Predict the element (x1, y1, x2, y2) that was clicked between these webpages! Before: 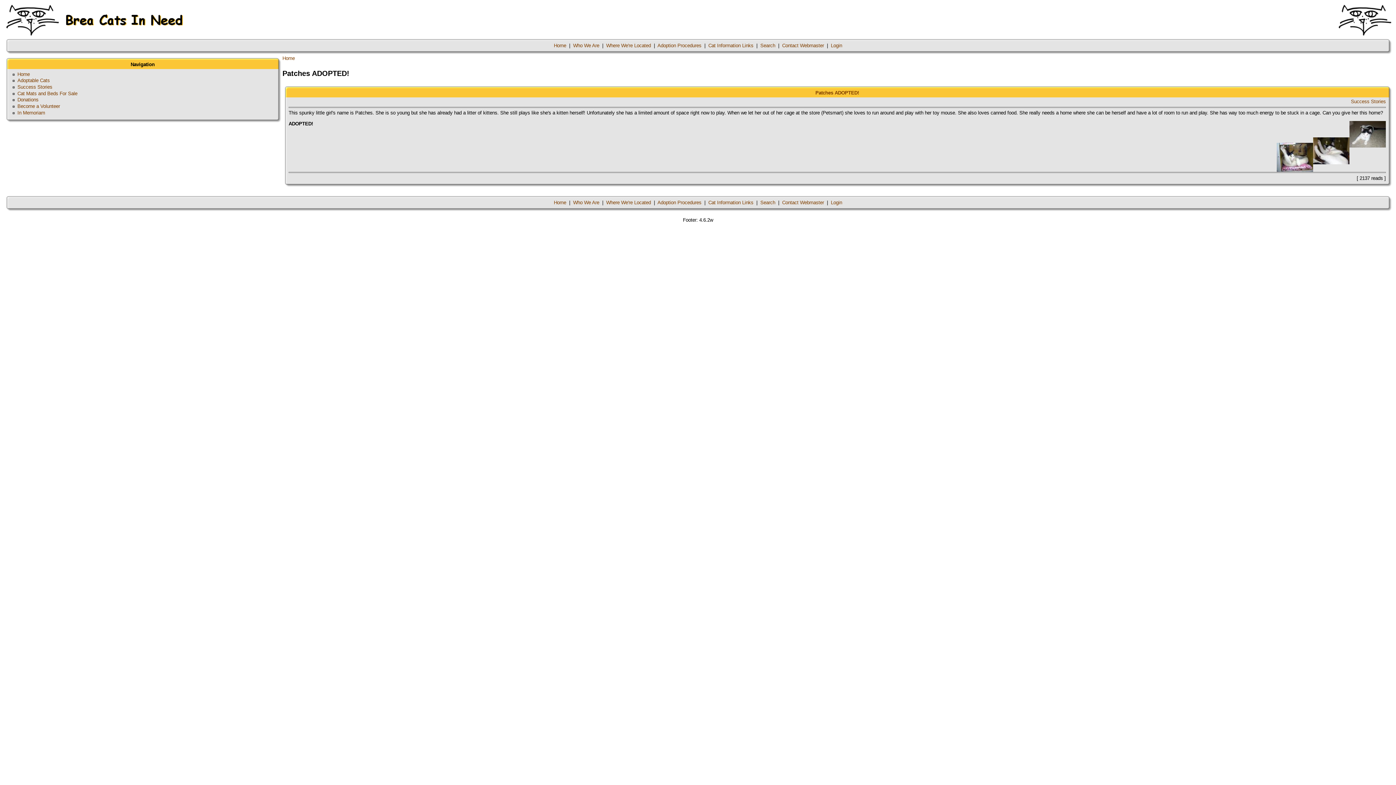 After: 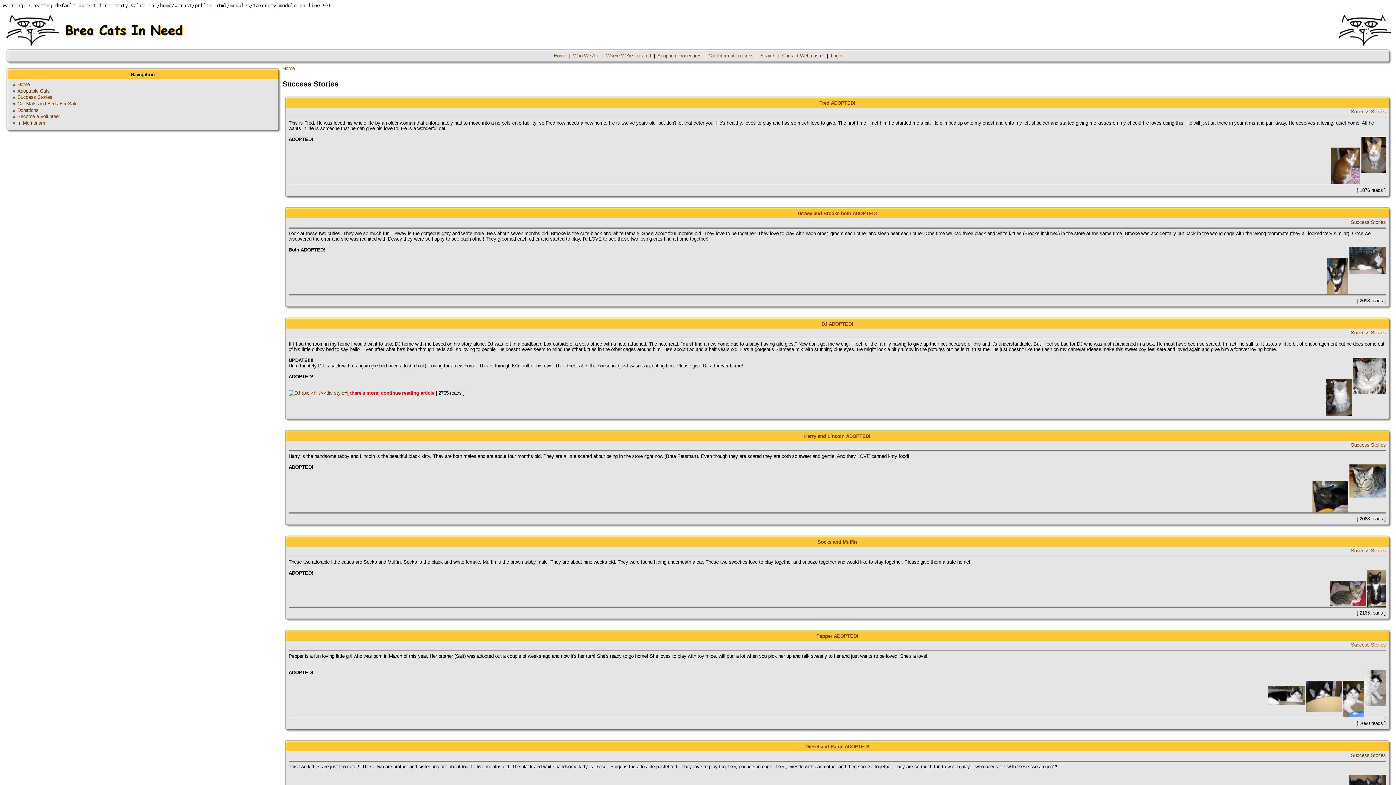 Action: label: Success Stories bbox: (17, 84, 52, 89)